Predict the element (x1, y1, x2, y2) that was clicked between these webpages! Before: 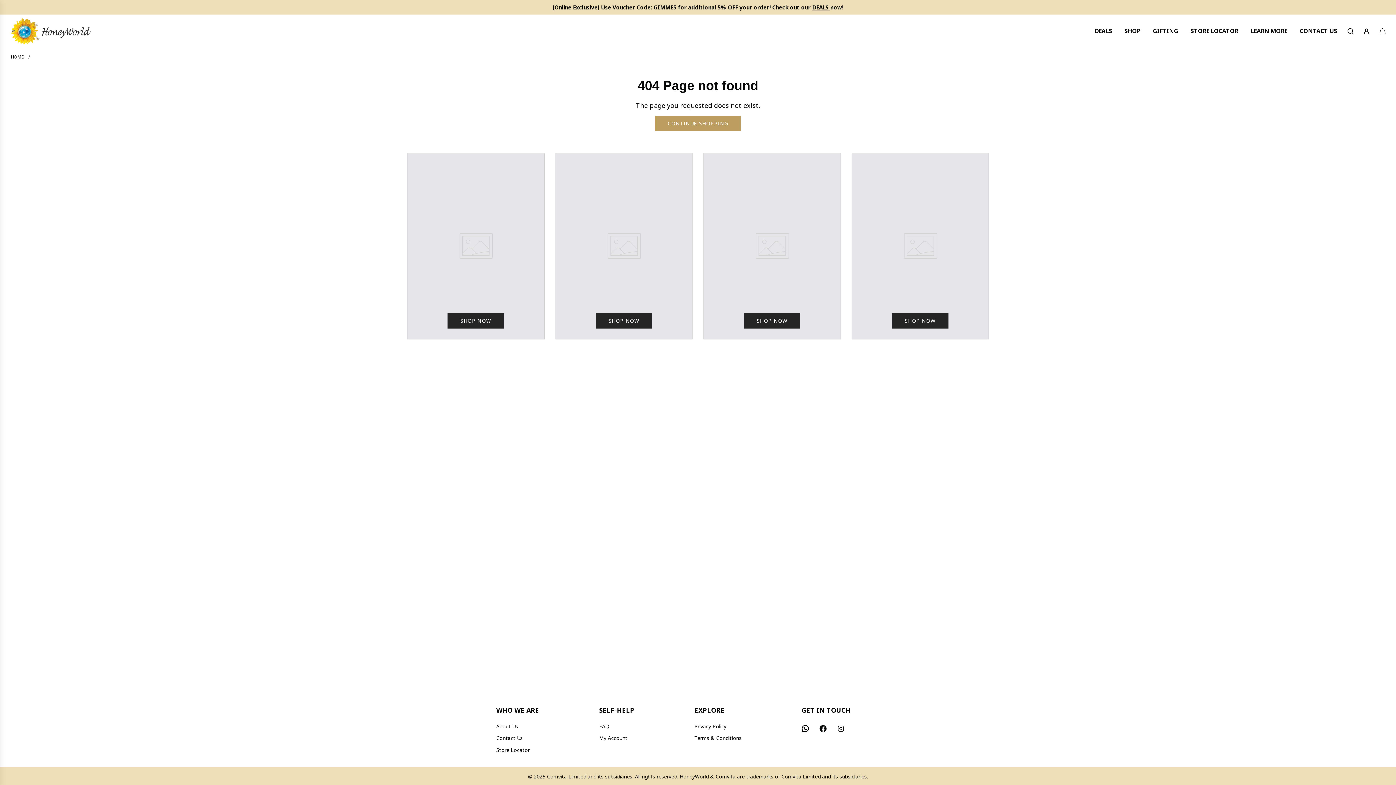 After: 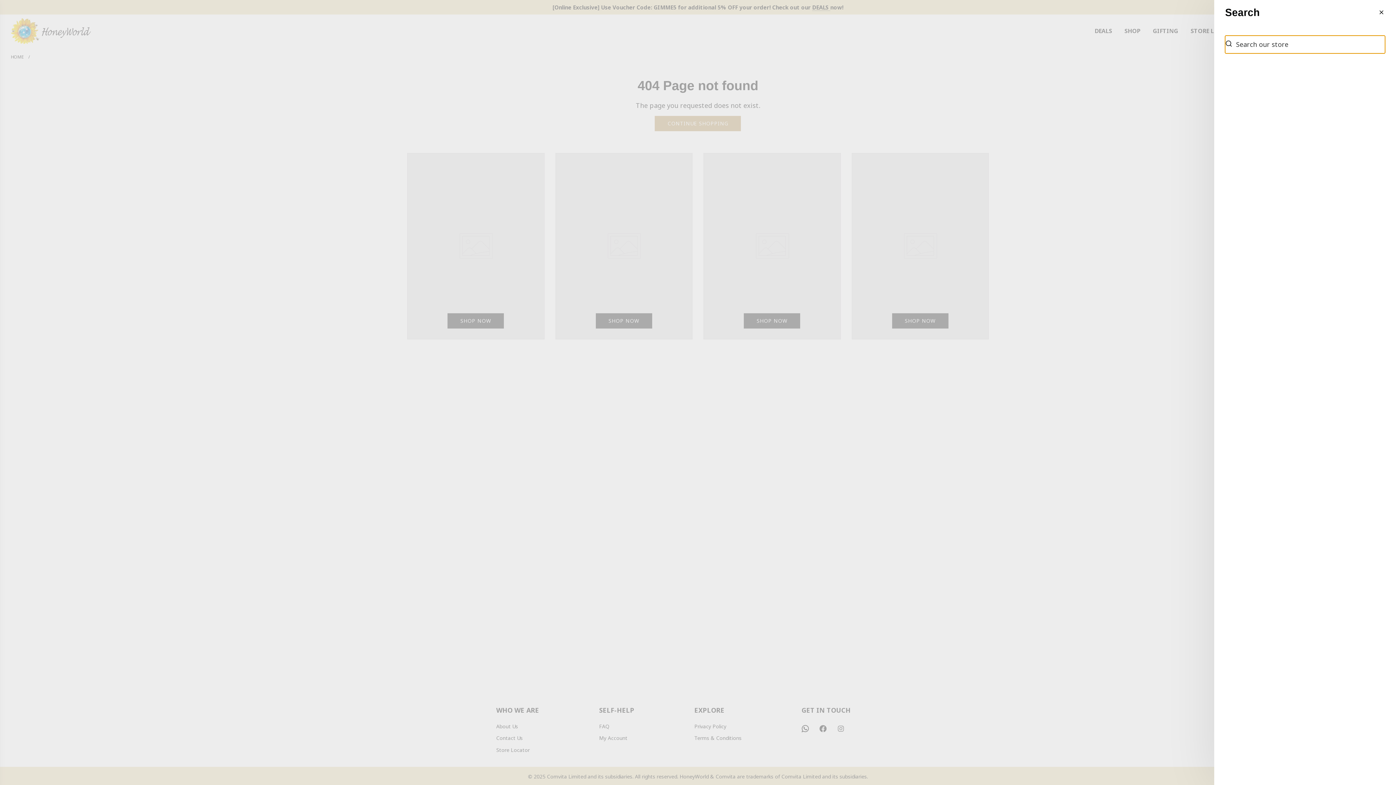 Action: bbox: (1342, 23, 1358, 39) label: Search